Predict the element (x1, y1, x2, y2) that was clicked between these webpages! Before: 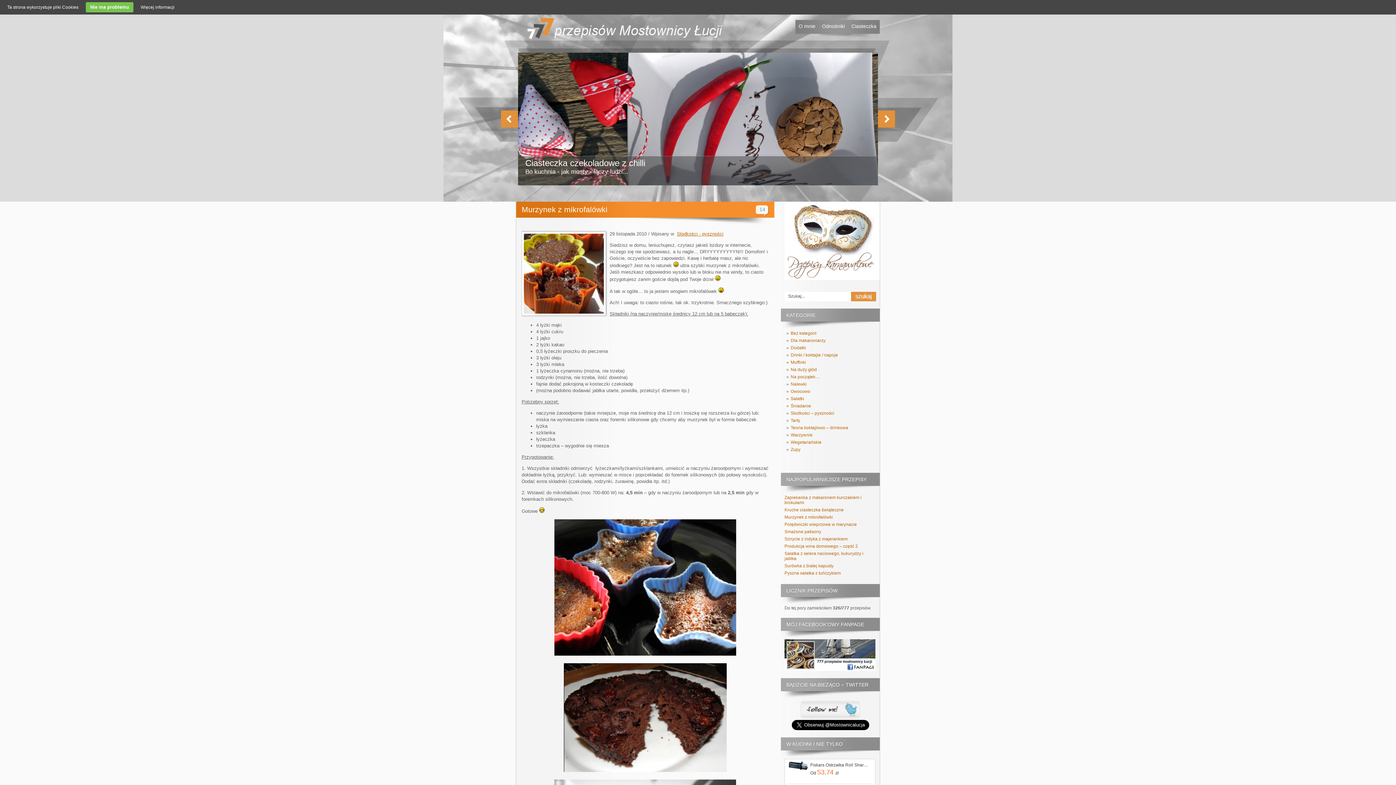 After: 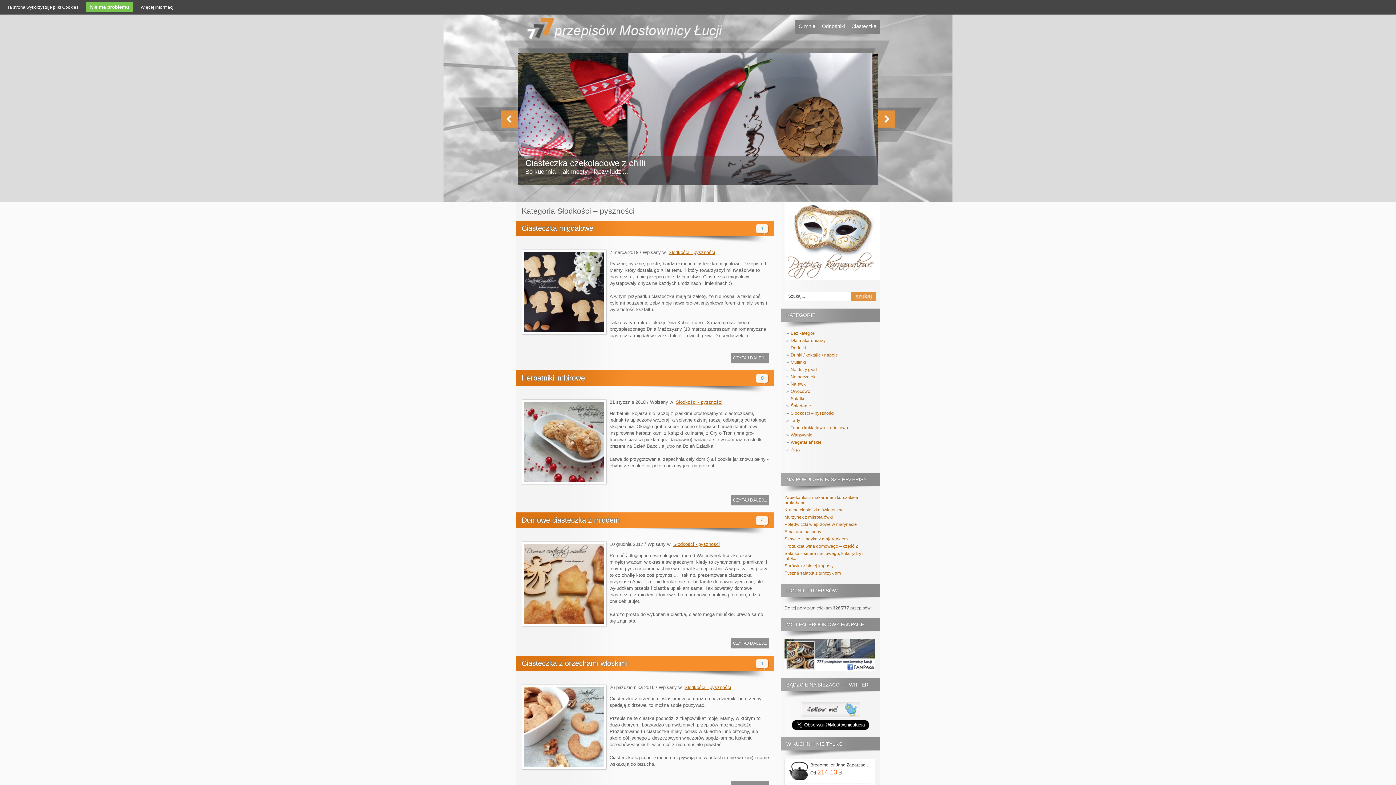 Action: bbox: (677, 231, 723, 236) label: Słodkości - pyszności